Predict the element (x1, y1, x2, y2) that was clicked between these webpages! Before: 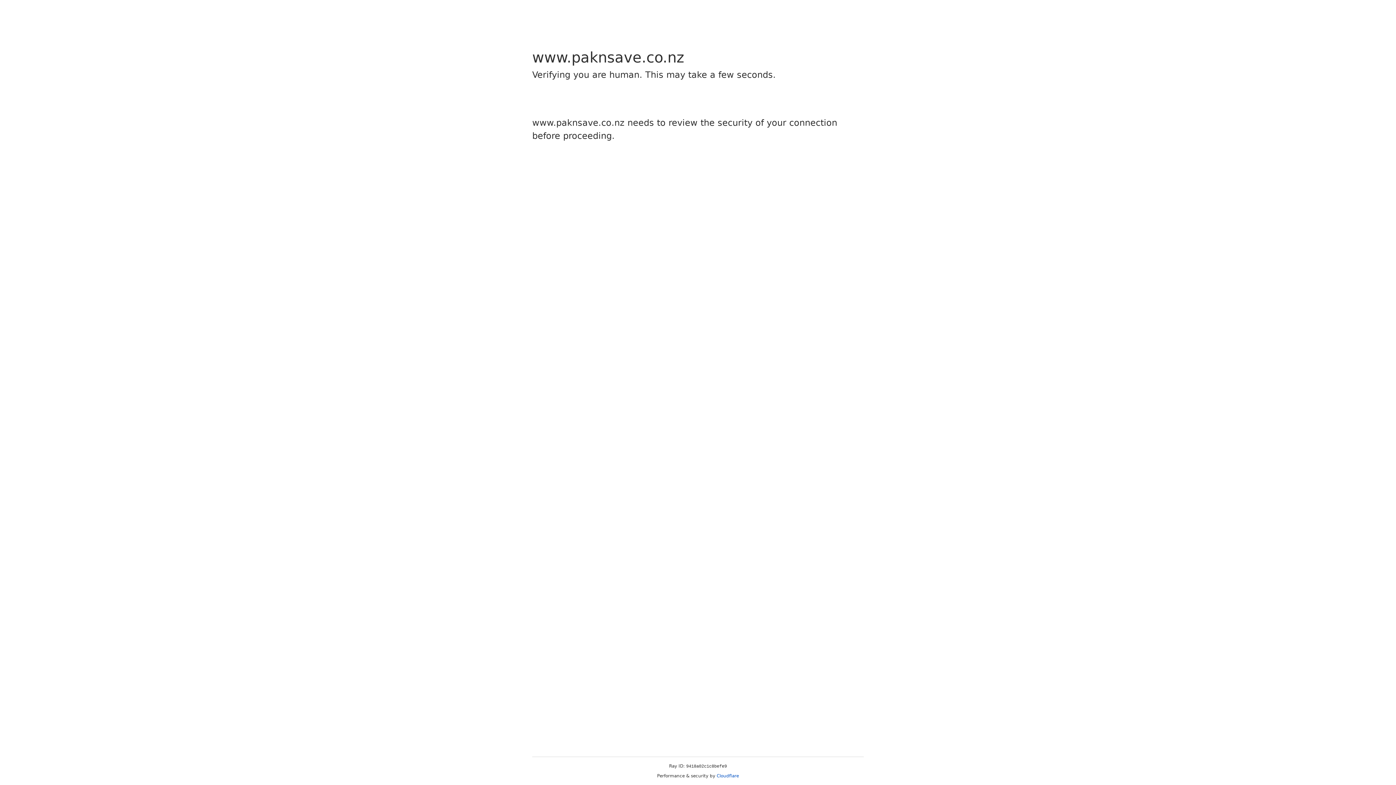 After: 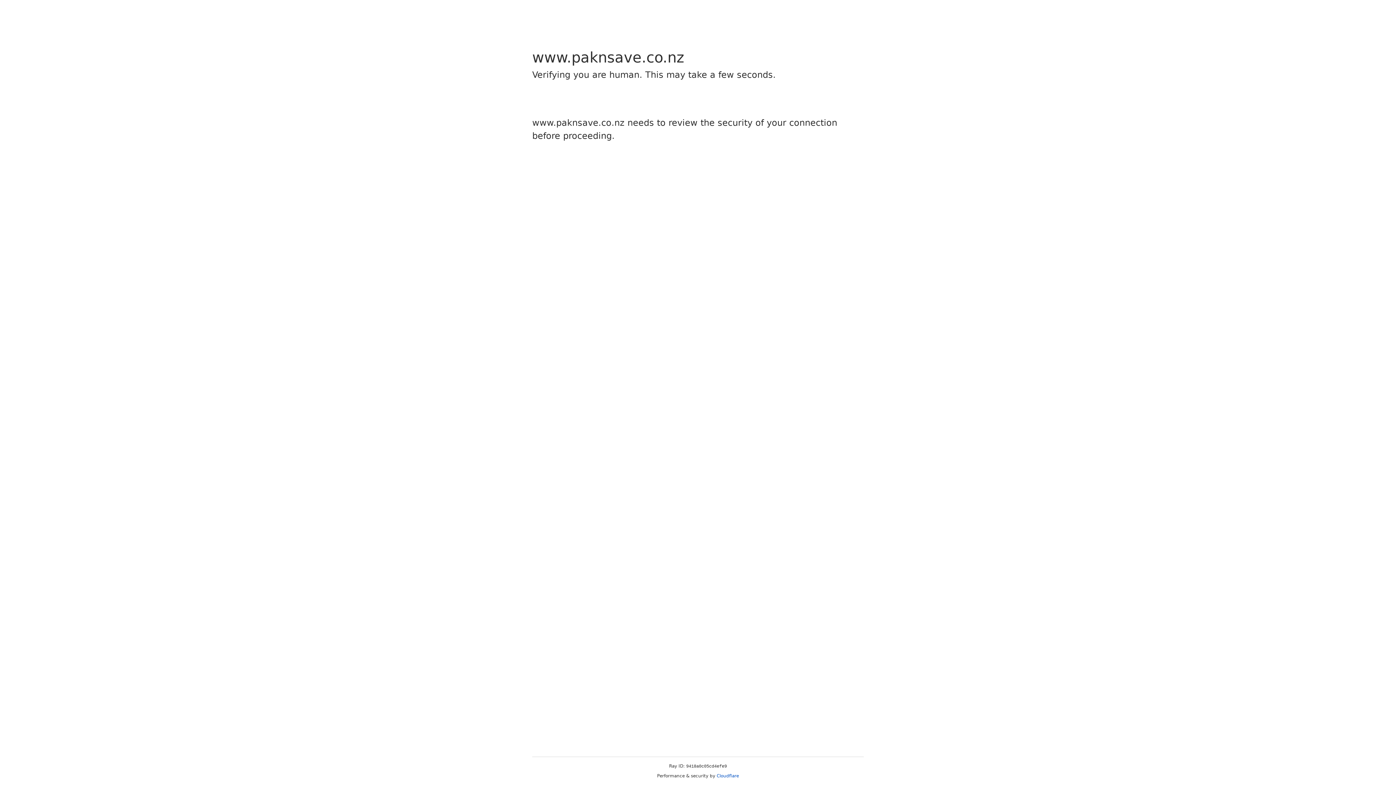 Action: bbox: (716, 773, 739, 778) label: Cloudflare